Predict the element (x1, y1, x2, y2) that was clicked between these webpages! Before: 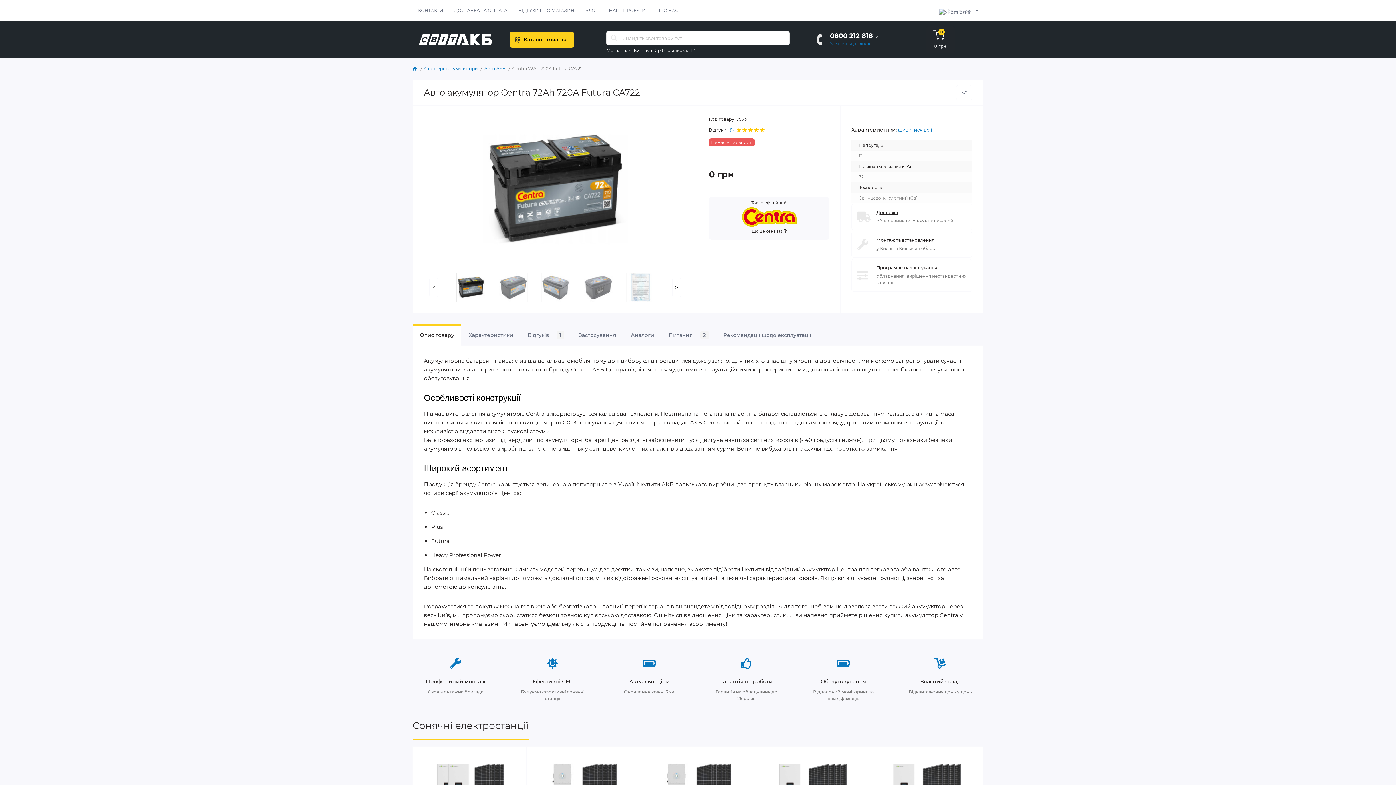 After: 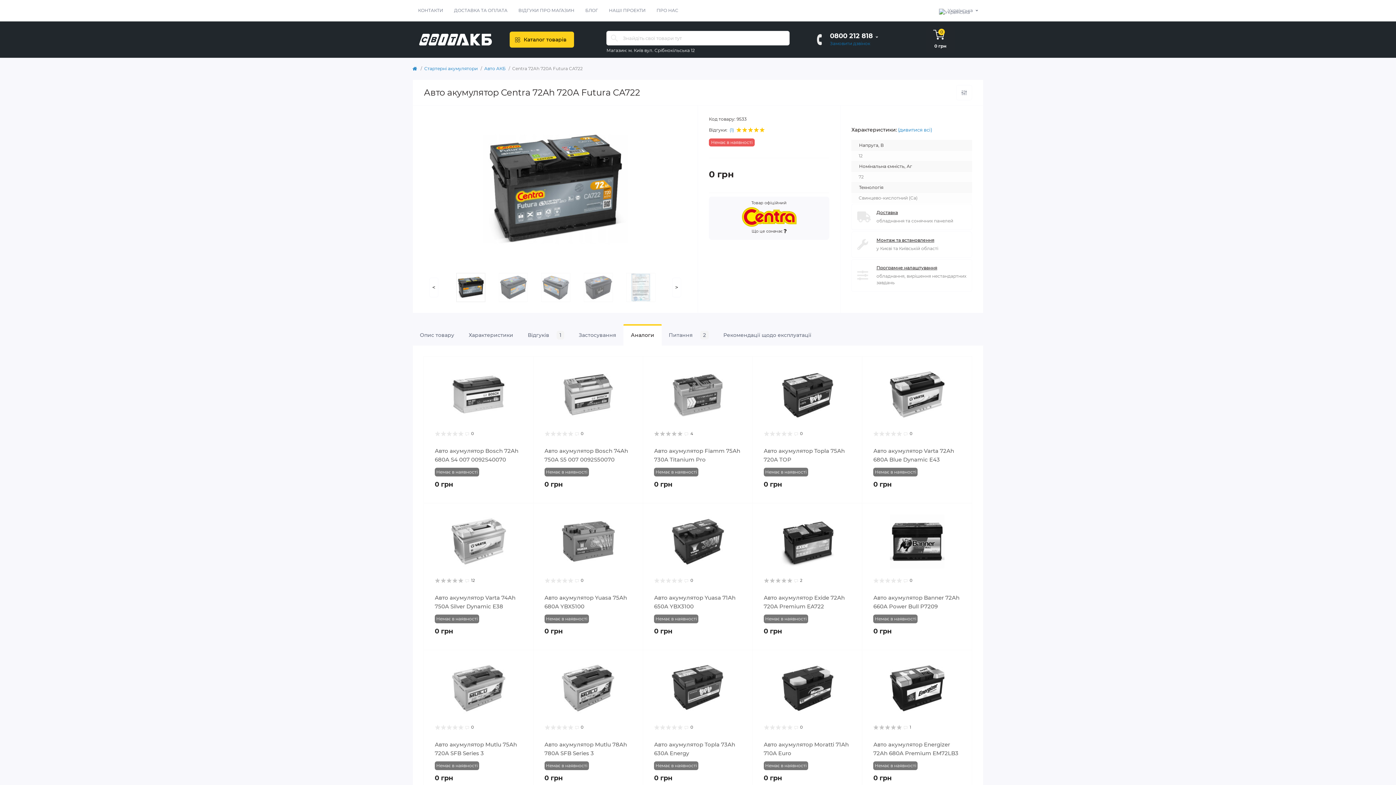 Action: bbox: (623, 324, 661, 346) label: Аналоги